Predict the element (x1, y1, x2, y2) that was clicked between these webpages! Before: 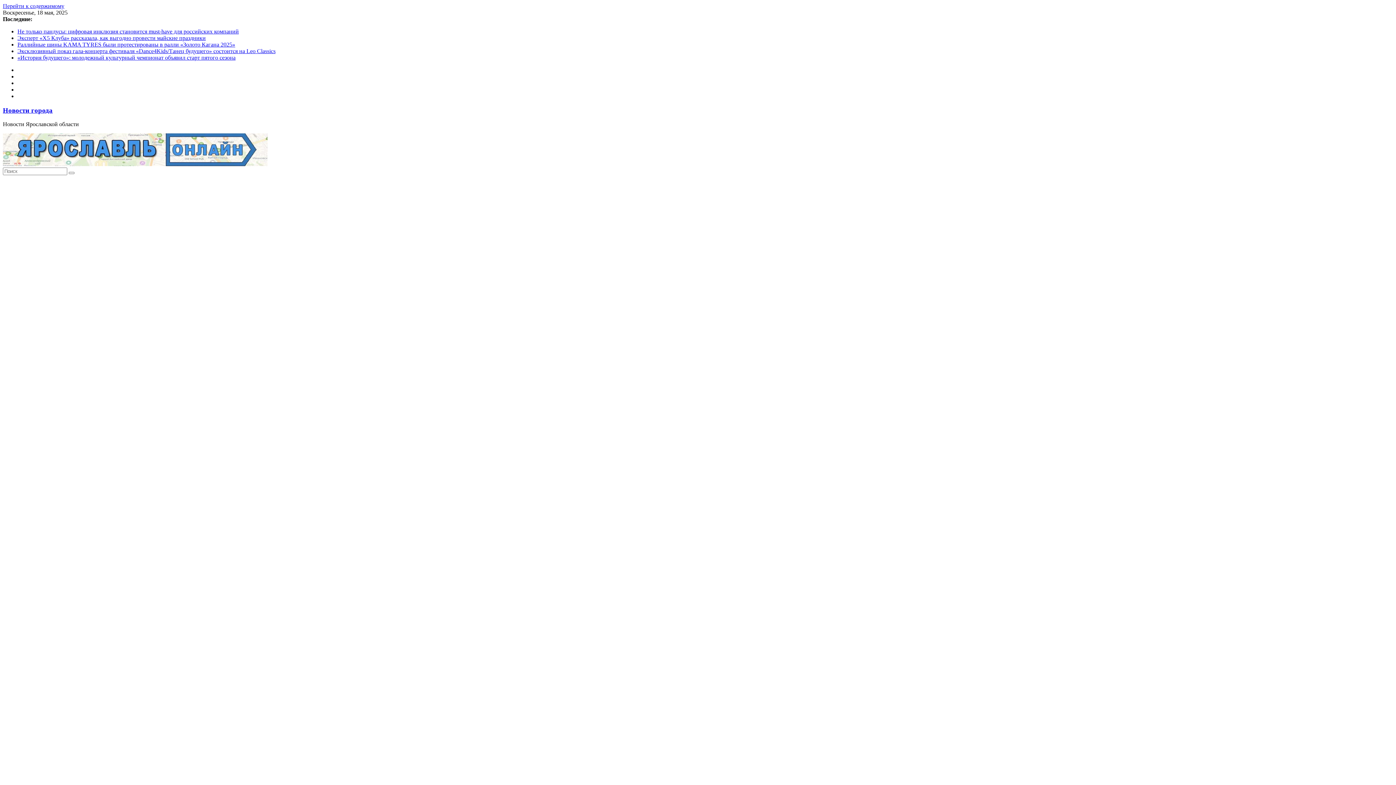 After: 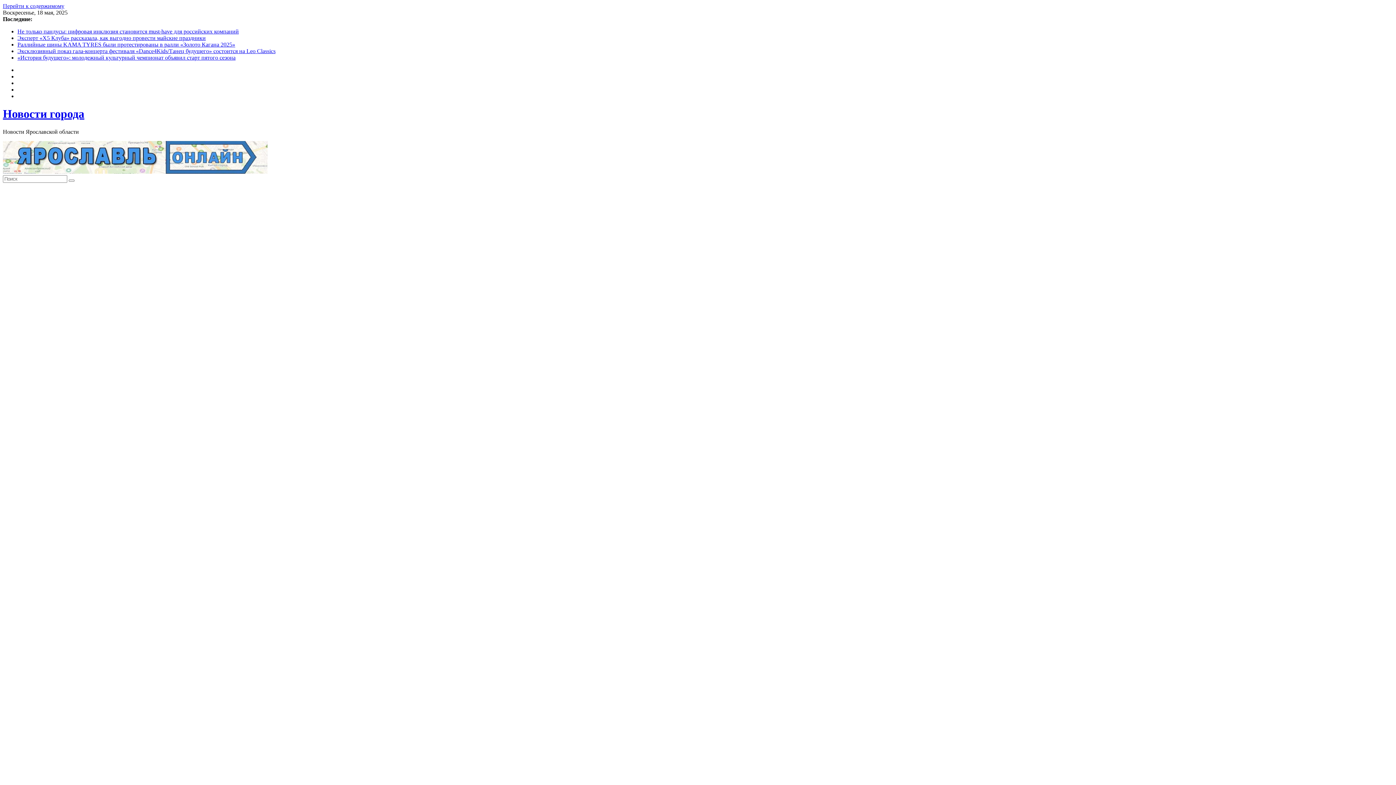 Action: label: Новости города bbox: (2, 106, 52, 114)